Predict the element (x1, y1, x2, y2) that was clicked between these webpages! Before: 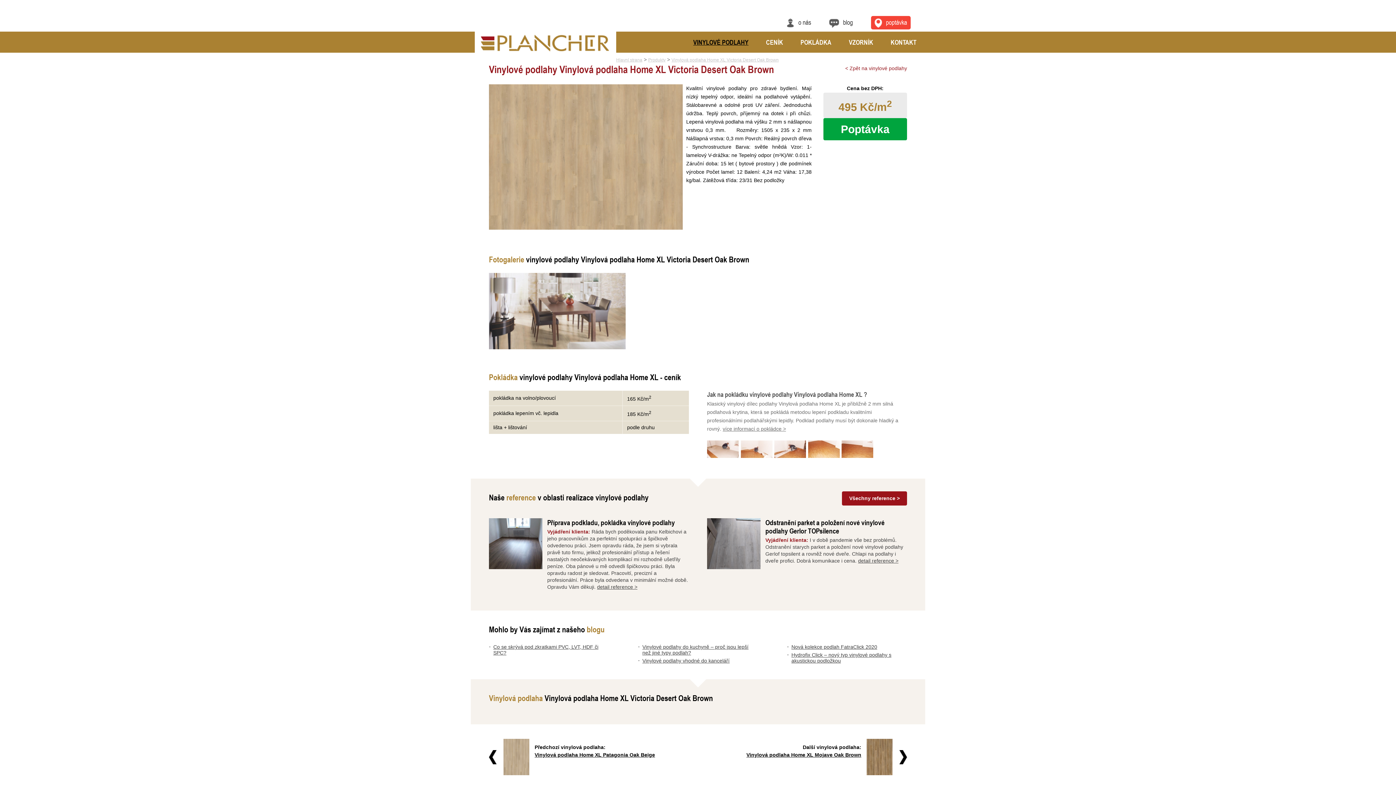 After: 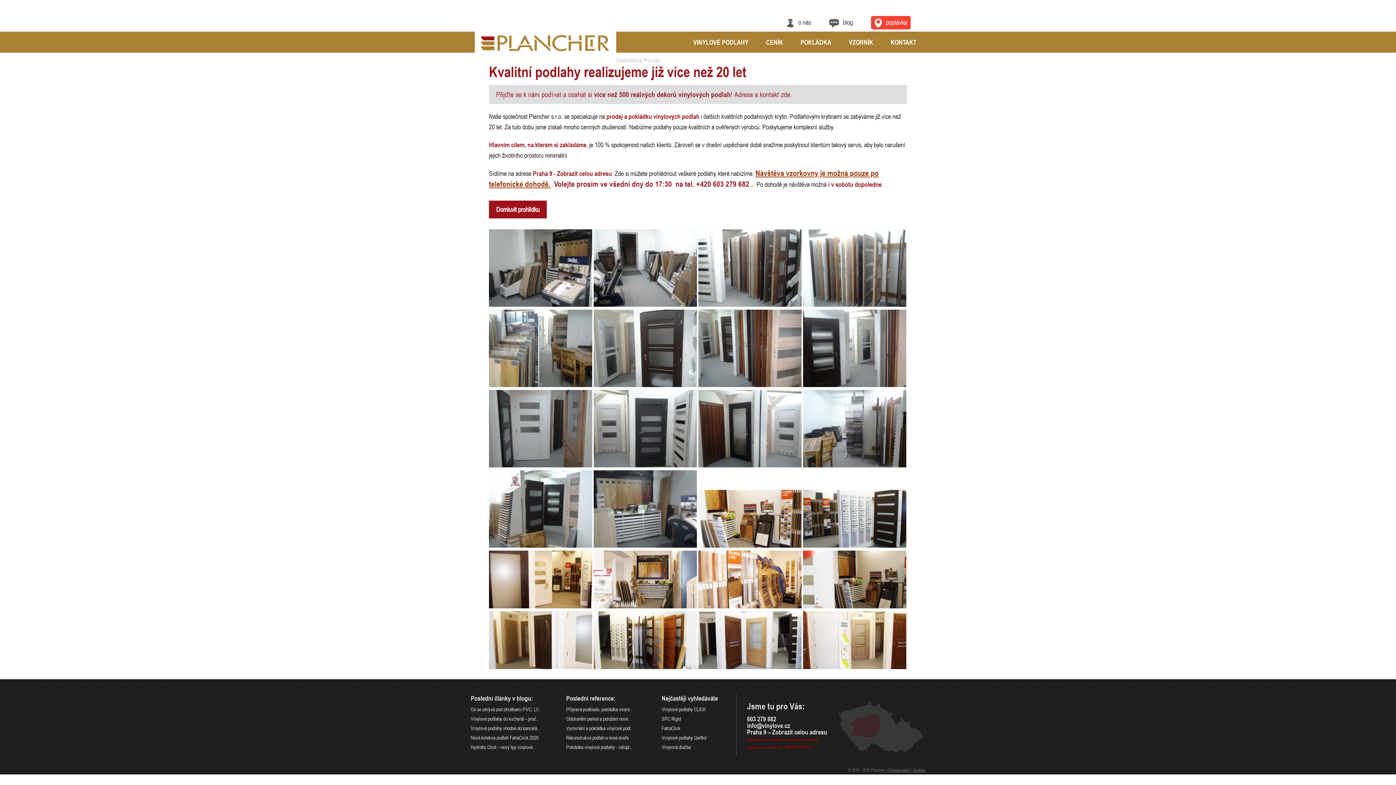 Action: label: o nás bbox: (787, 17, 811, 27)